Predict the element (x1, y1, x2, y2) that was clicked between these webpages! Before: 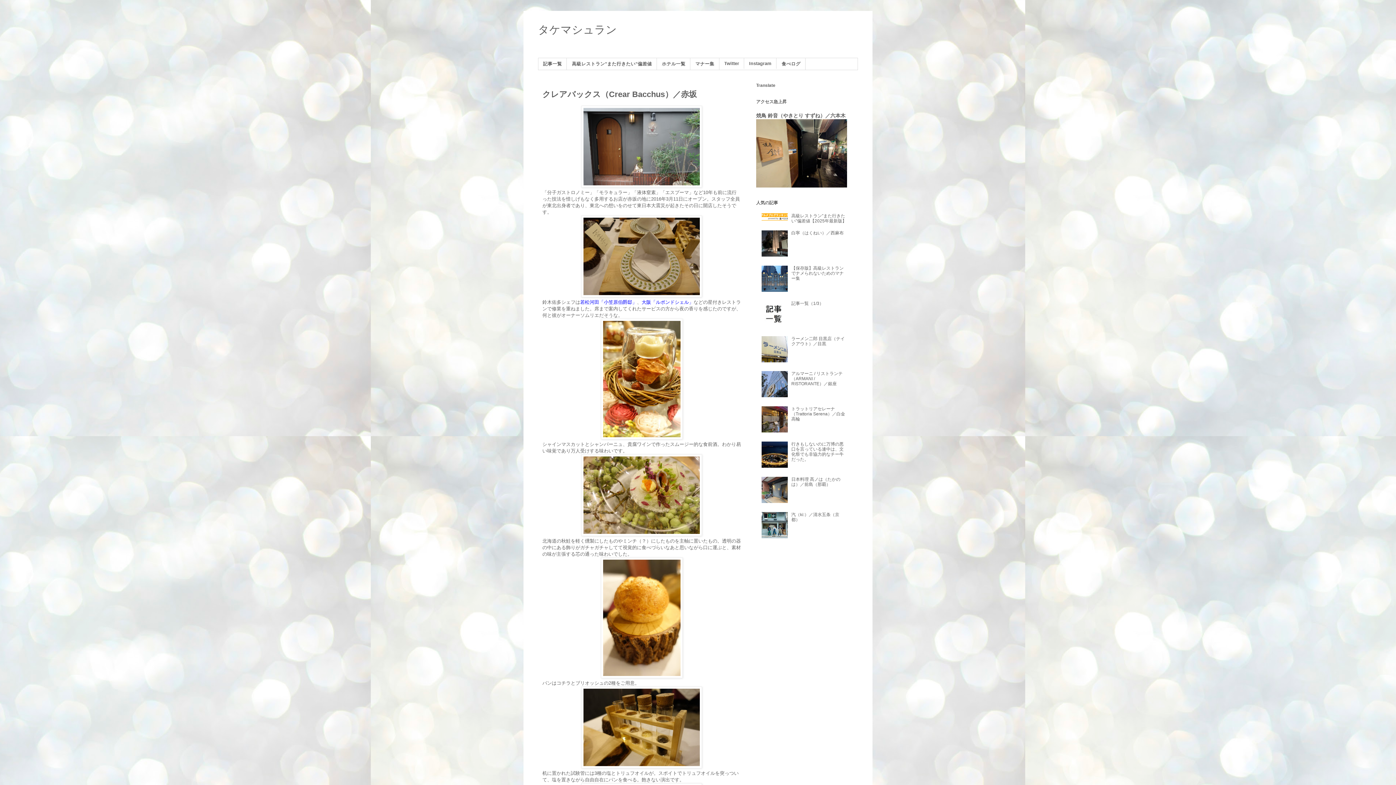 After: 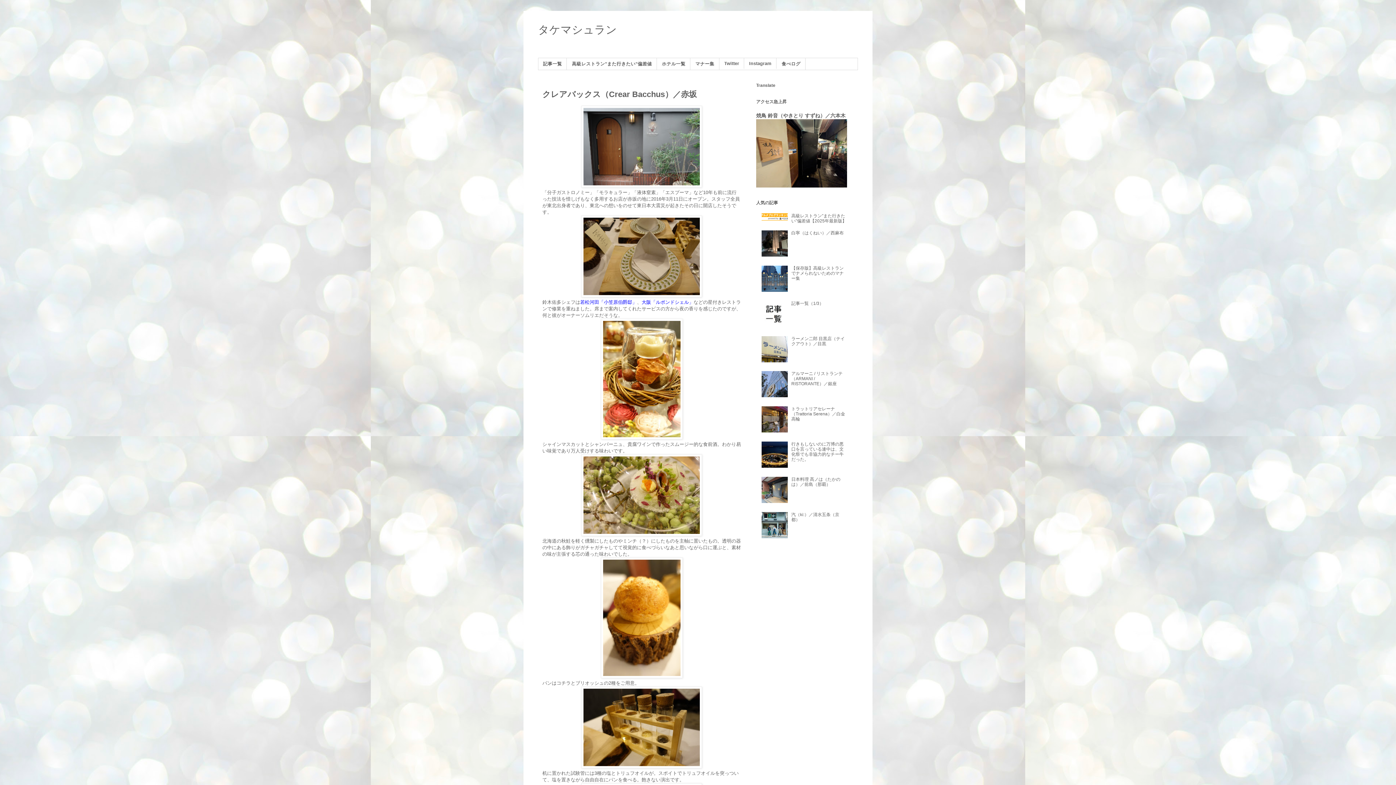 Action: bbox: (761, 288, 789, 293)